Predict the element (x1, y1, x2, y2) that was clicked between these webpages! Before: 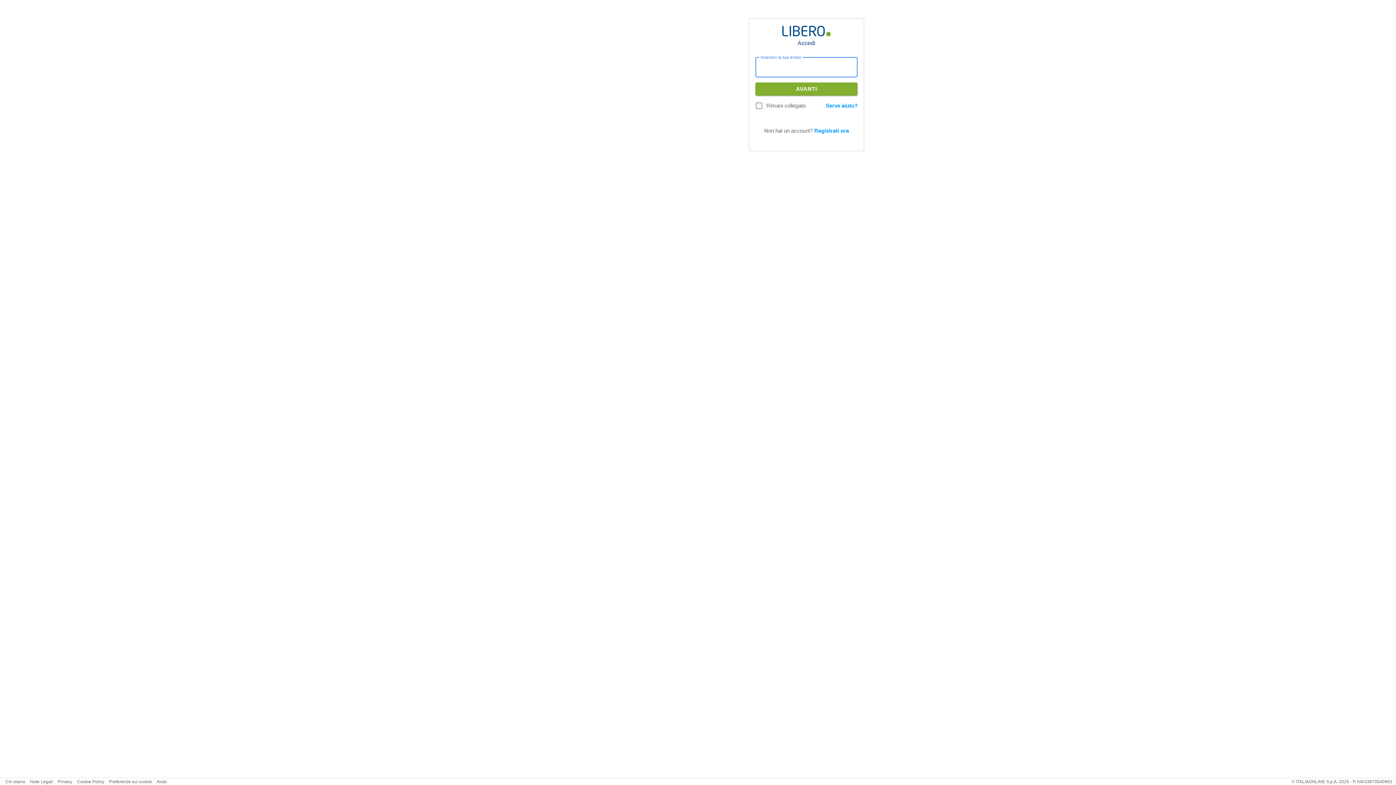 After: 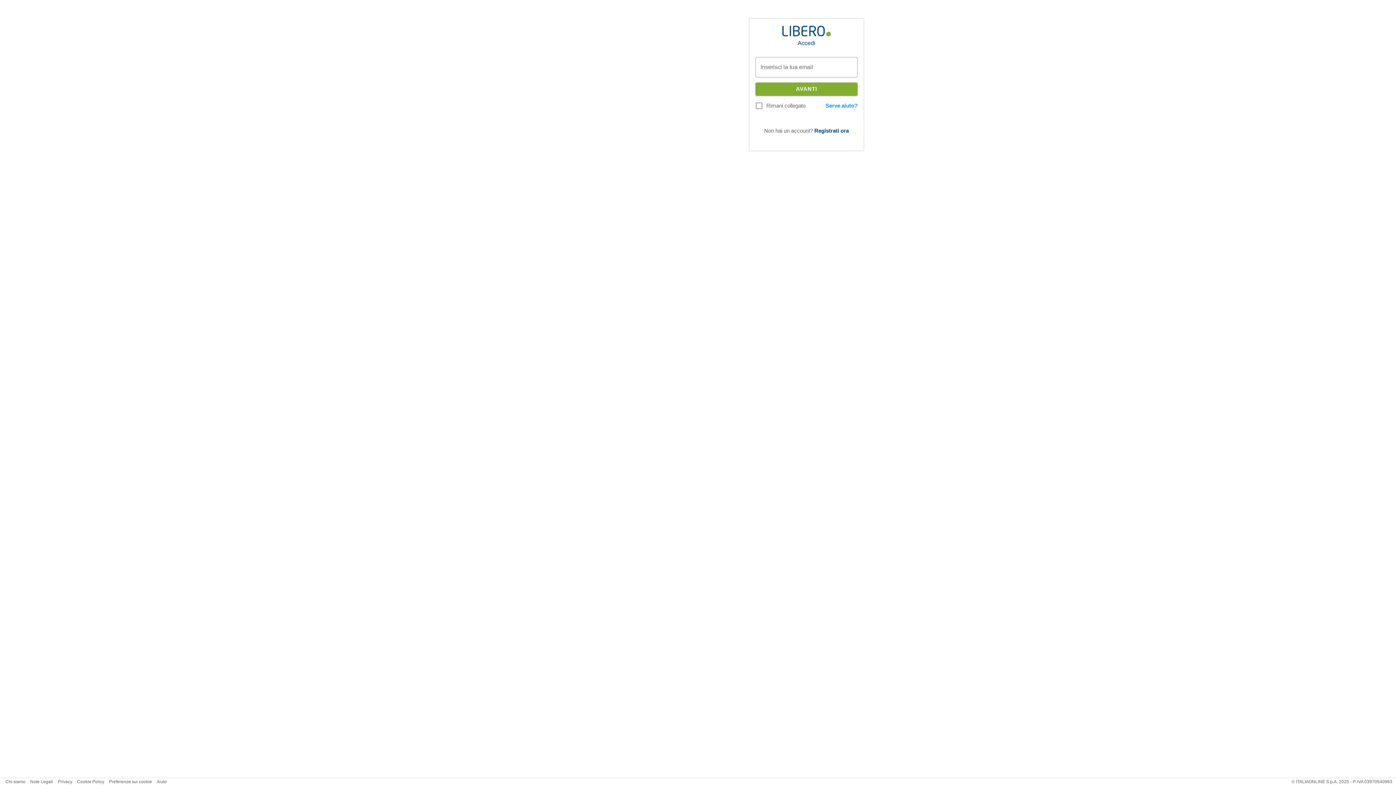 Action: bbox: (814, 127, 849, 133) label: Registrati ora